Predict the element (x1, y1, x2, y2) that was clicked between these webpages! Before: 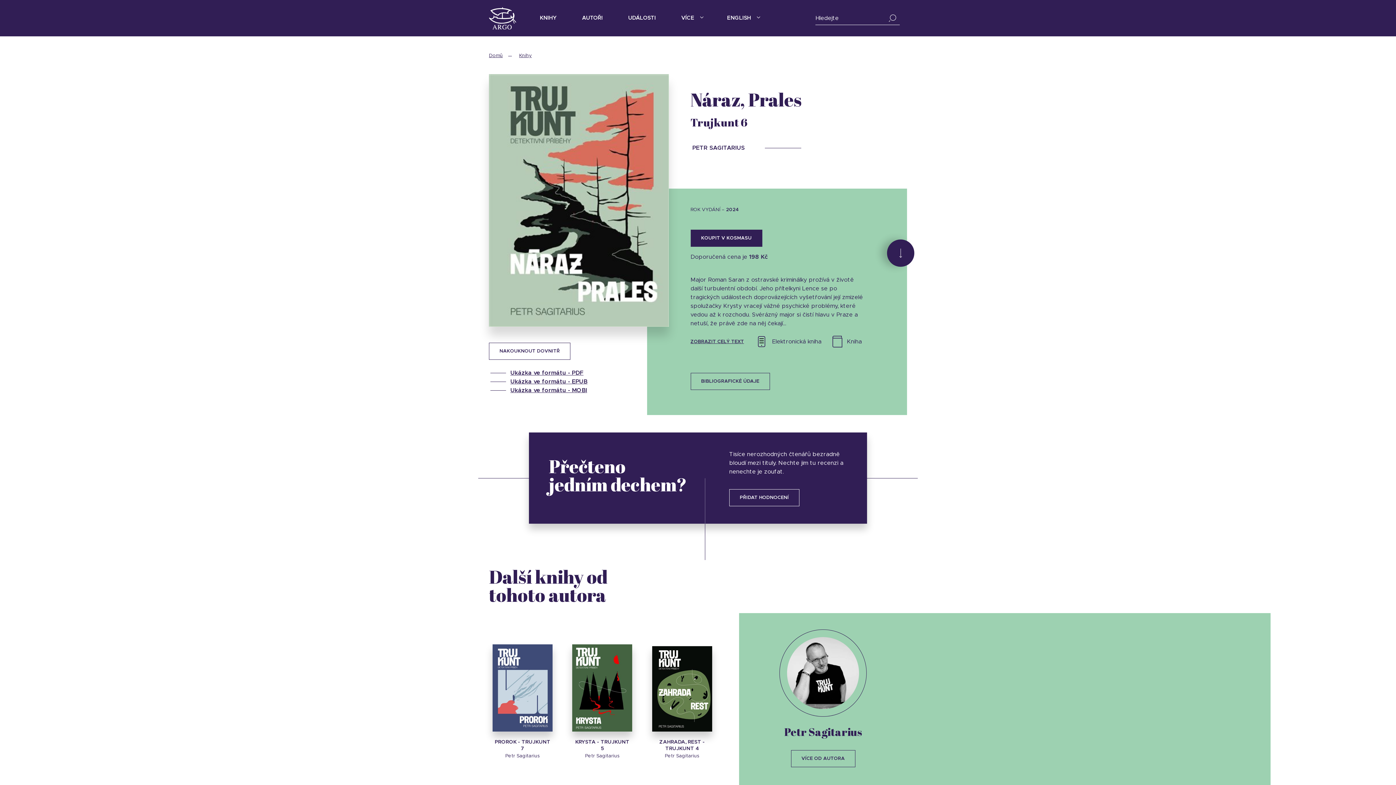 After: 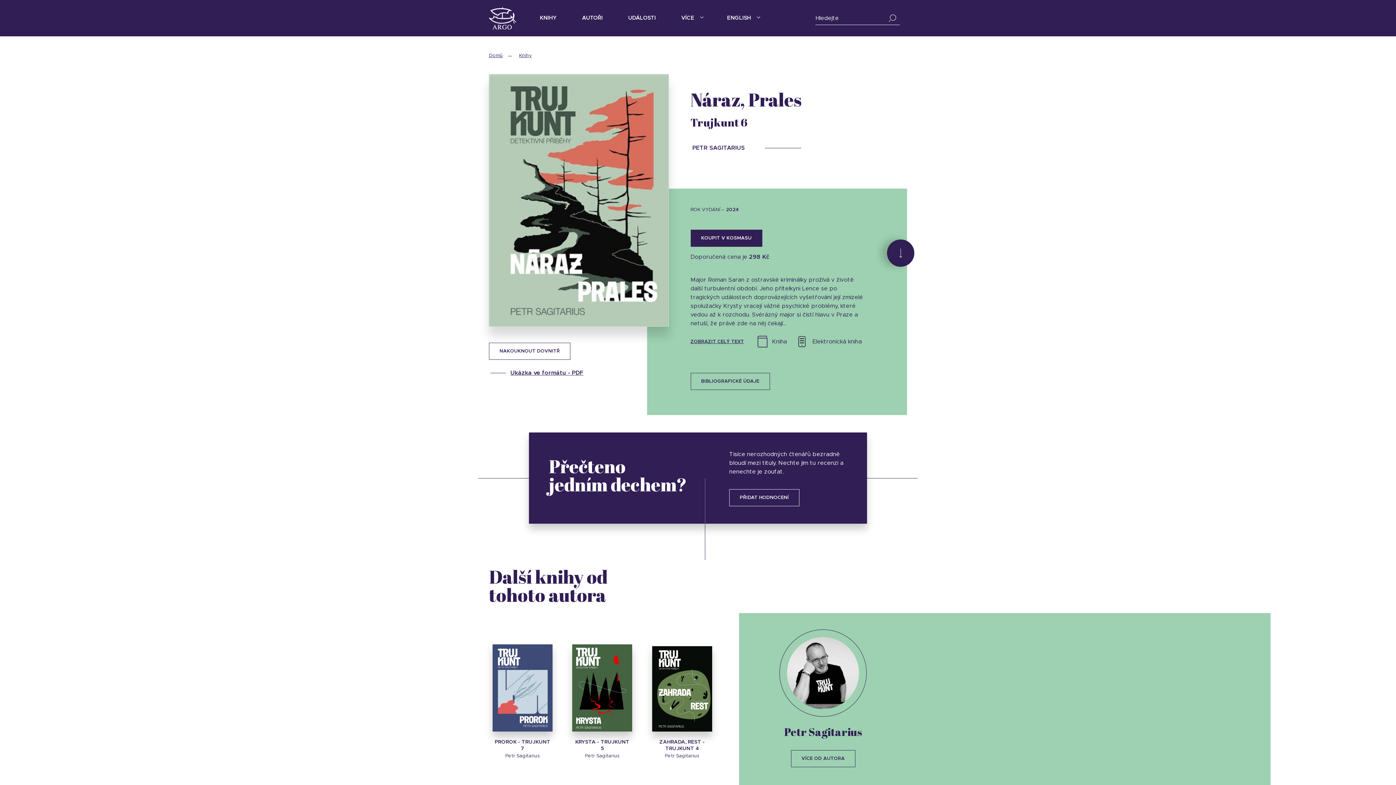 Action: bbox: (847, 338, 862, 344) label: Kniha